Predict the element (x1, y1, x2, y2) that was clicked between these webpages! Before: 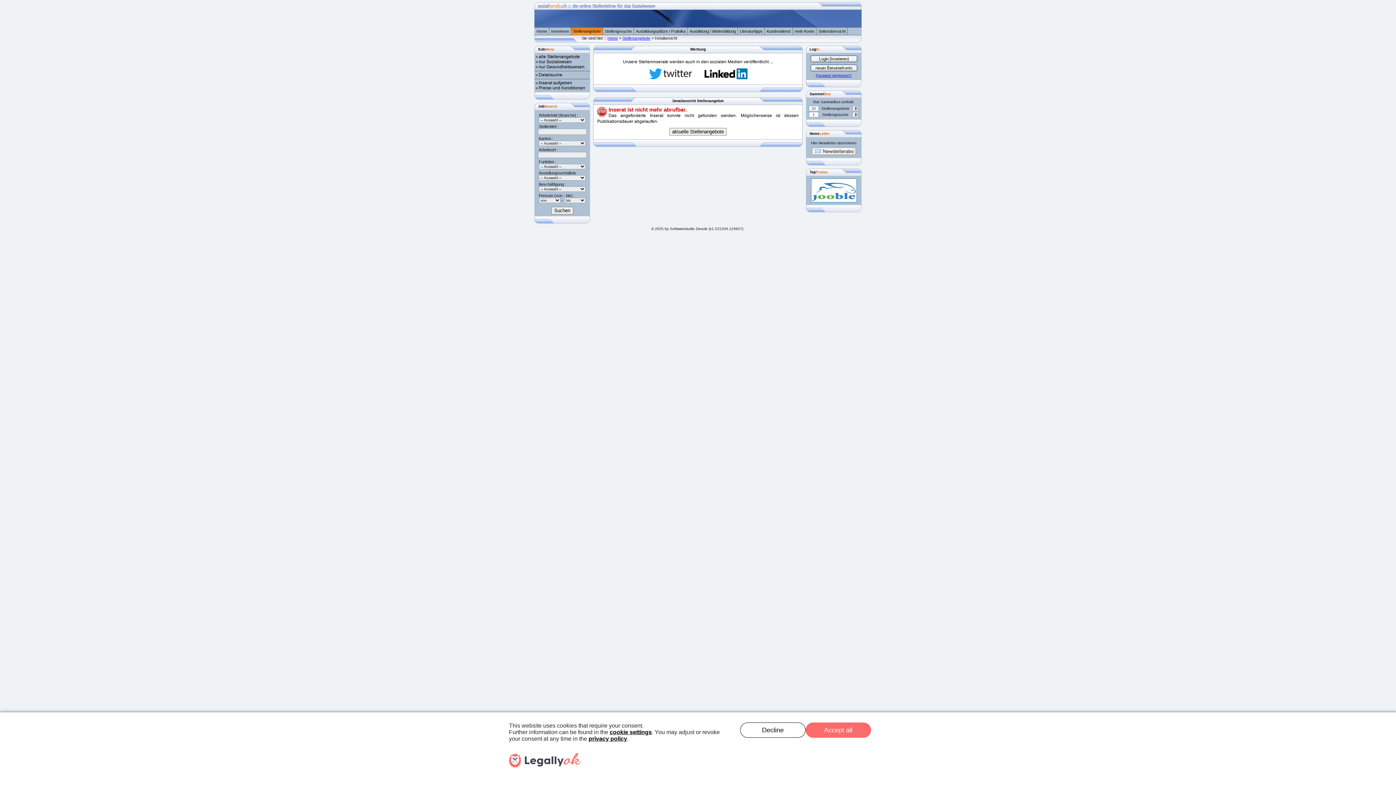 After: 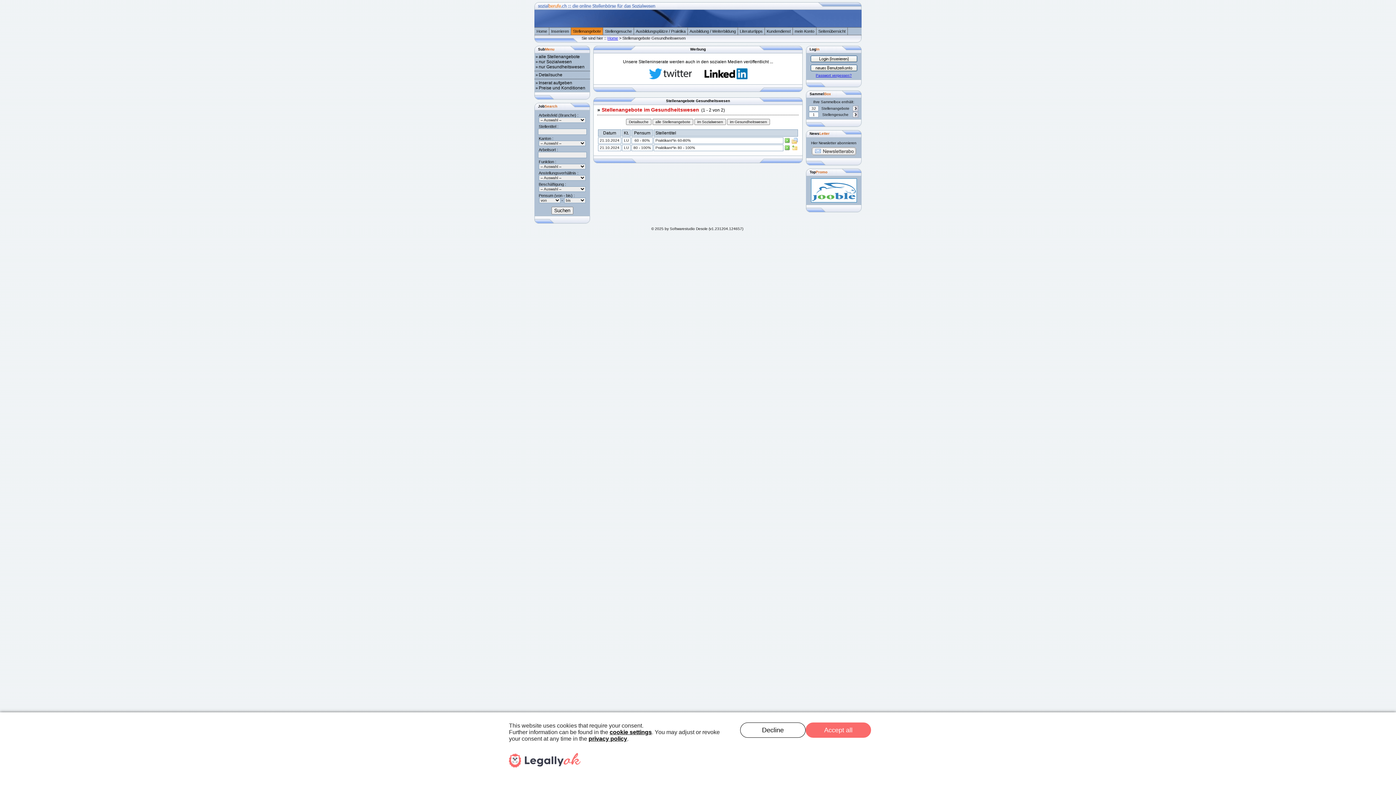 Action: label: nur Gesundheitswesen bbox: (538, 64, 584, 69)